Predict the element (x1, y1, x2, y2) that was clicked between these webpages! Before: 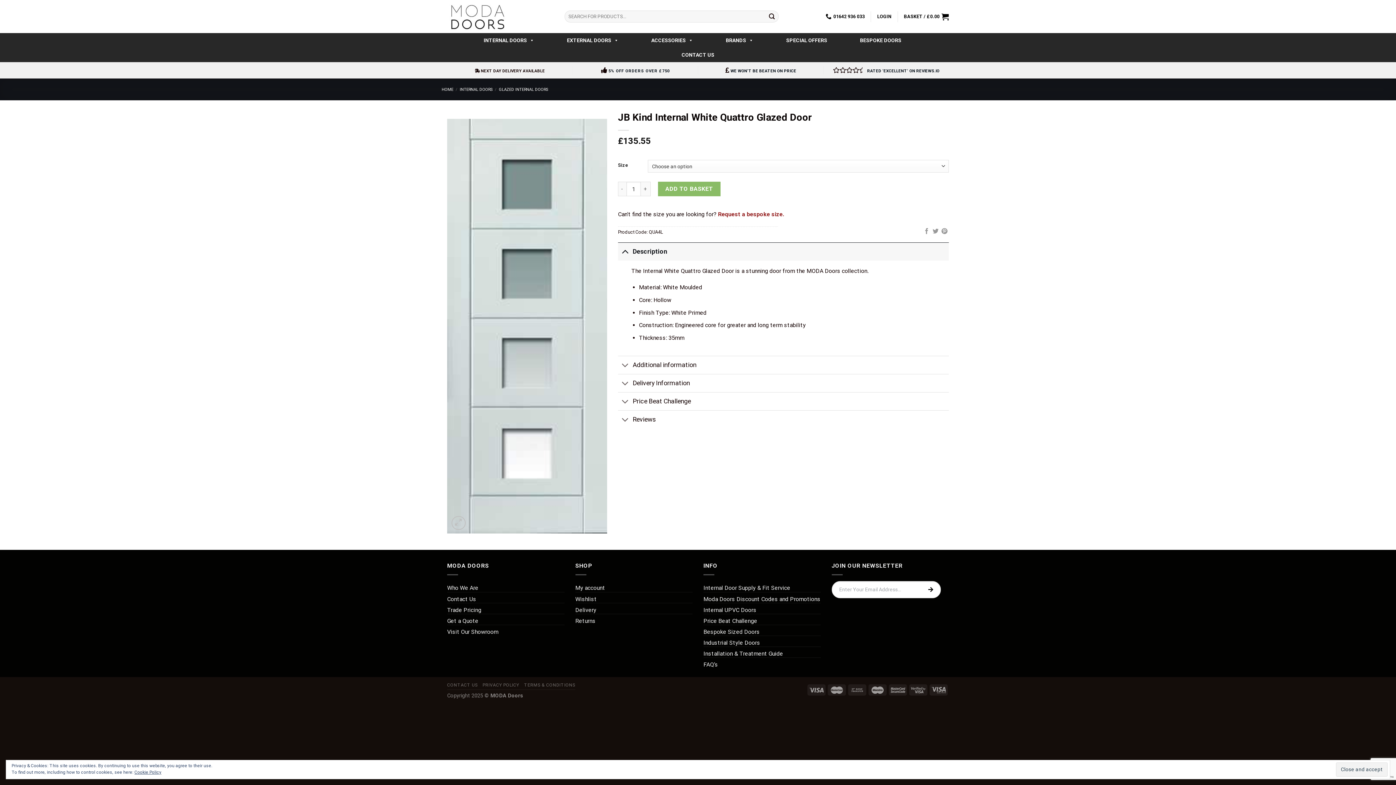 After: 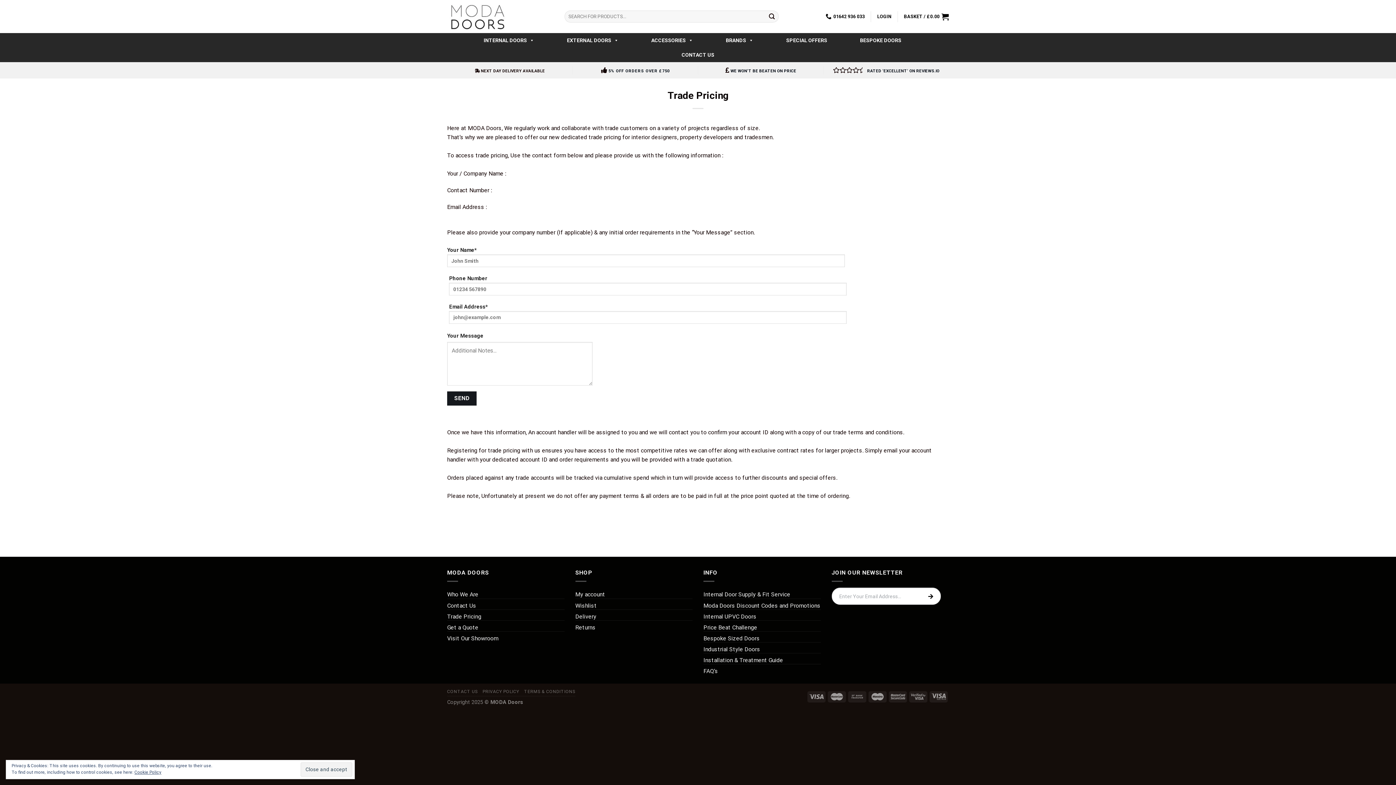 Action: label: Trade Pricing bbox: (447, 603, 481, 617)